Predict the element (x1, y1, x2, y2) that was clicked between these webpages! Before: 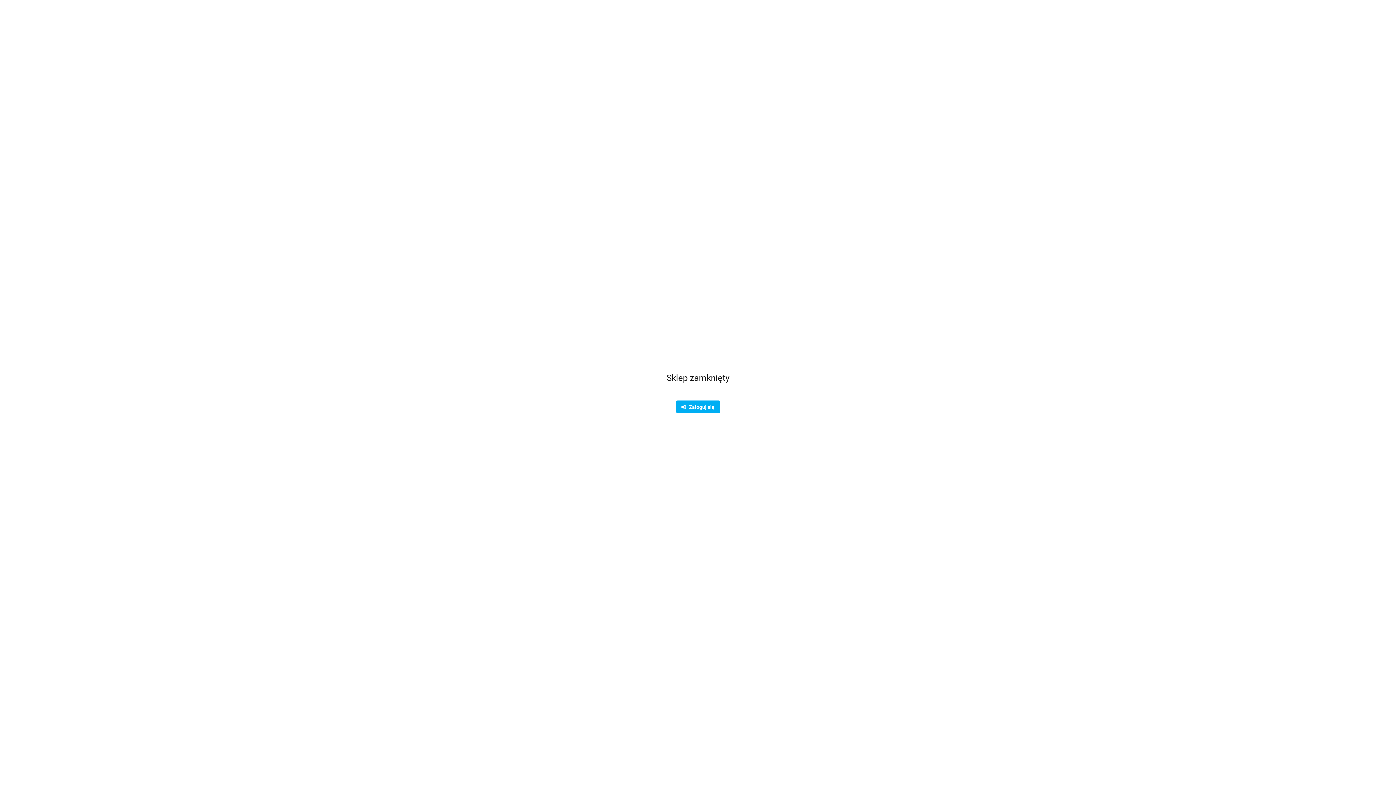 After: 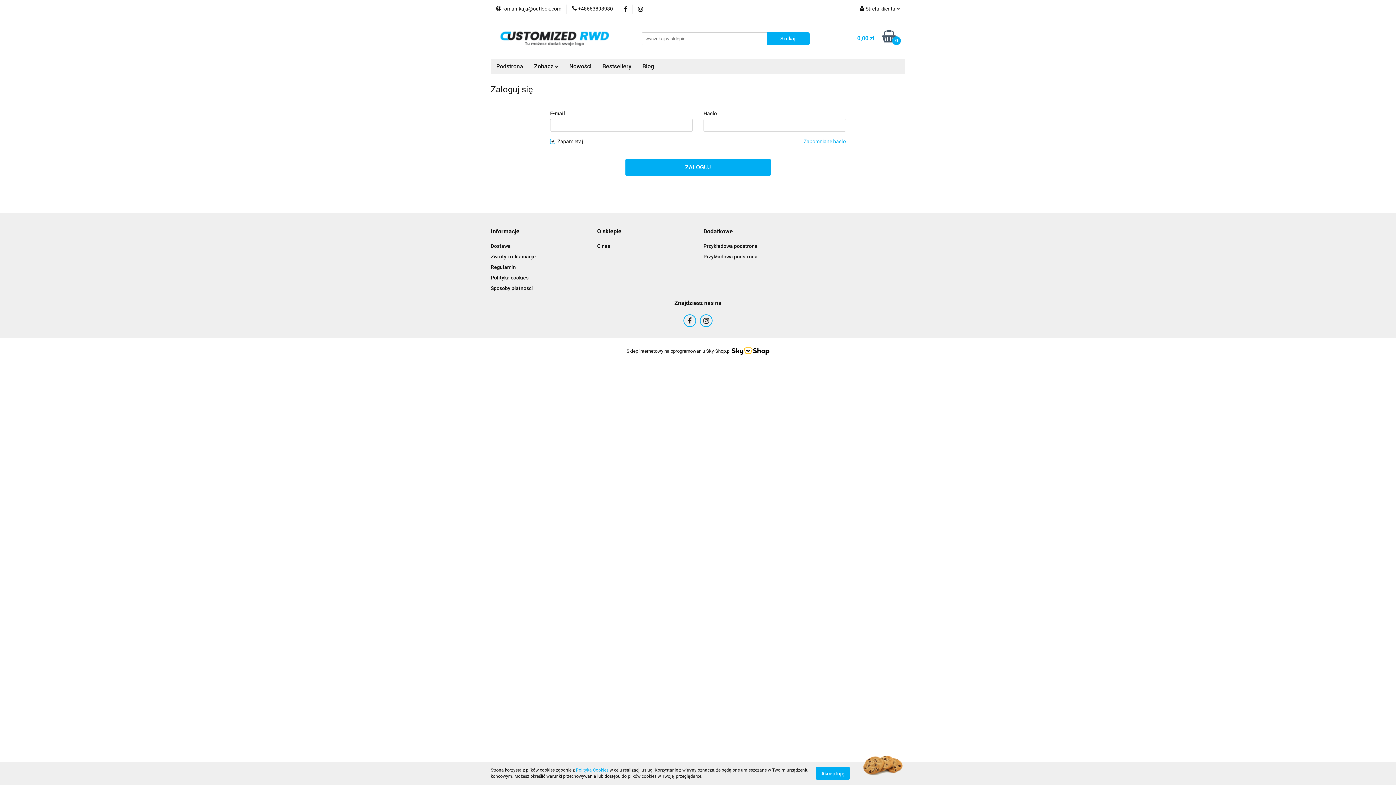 Action: label:    Zaloguj się bbox: (676, 400, 720, 413)